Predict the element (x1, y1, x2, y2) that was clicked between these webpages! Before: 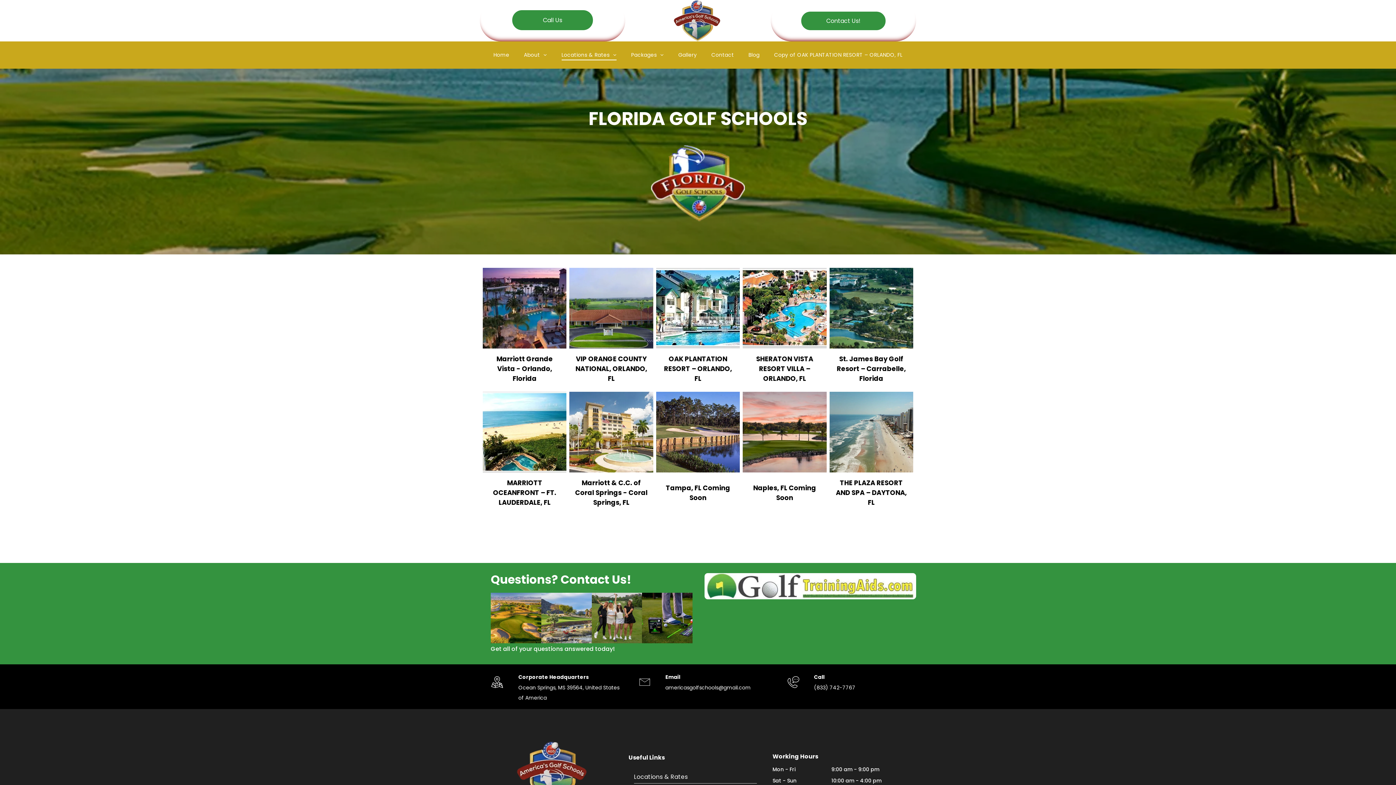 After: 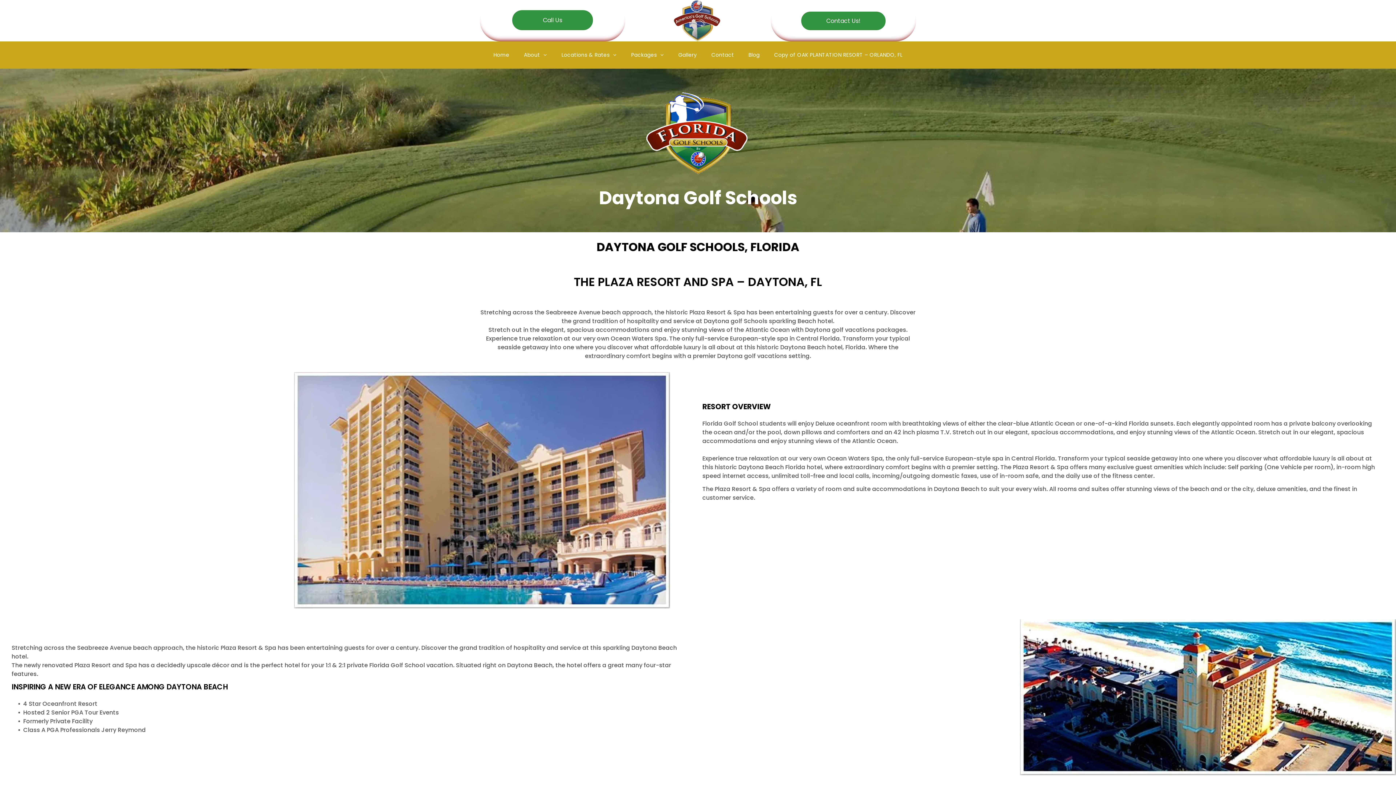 Action: bbox: (829, 392, 913, 472)